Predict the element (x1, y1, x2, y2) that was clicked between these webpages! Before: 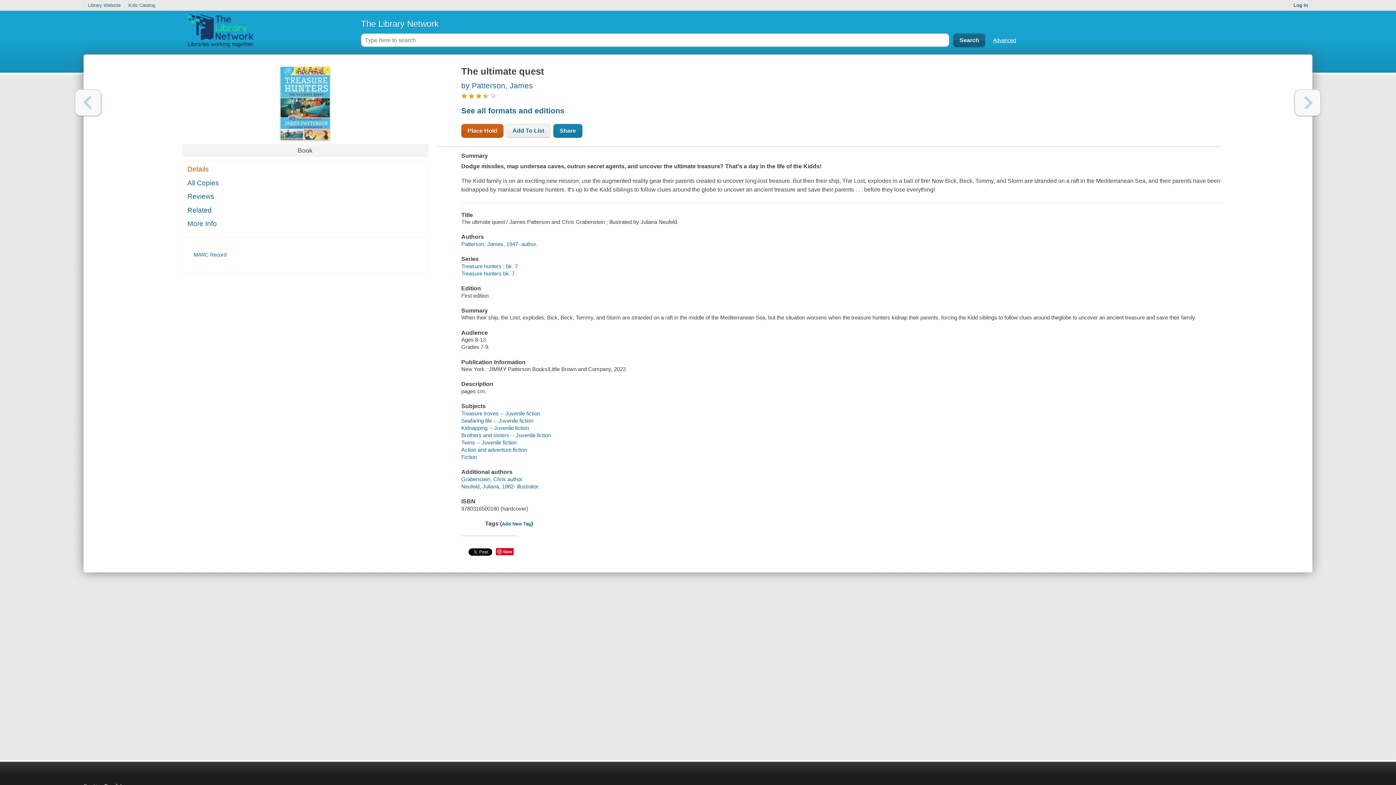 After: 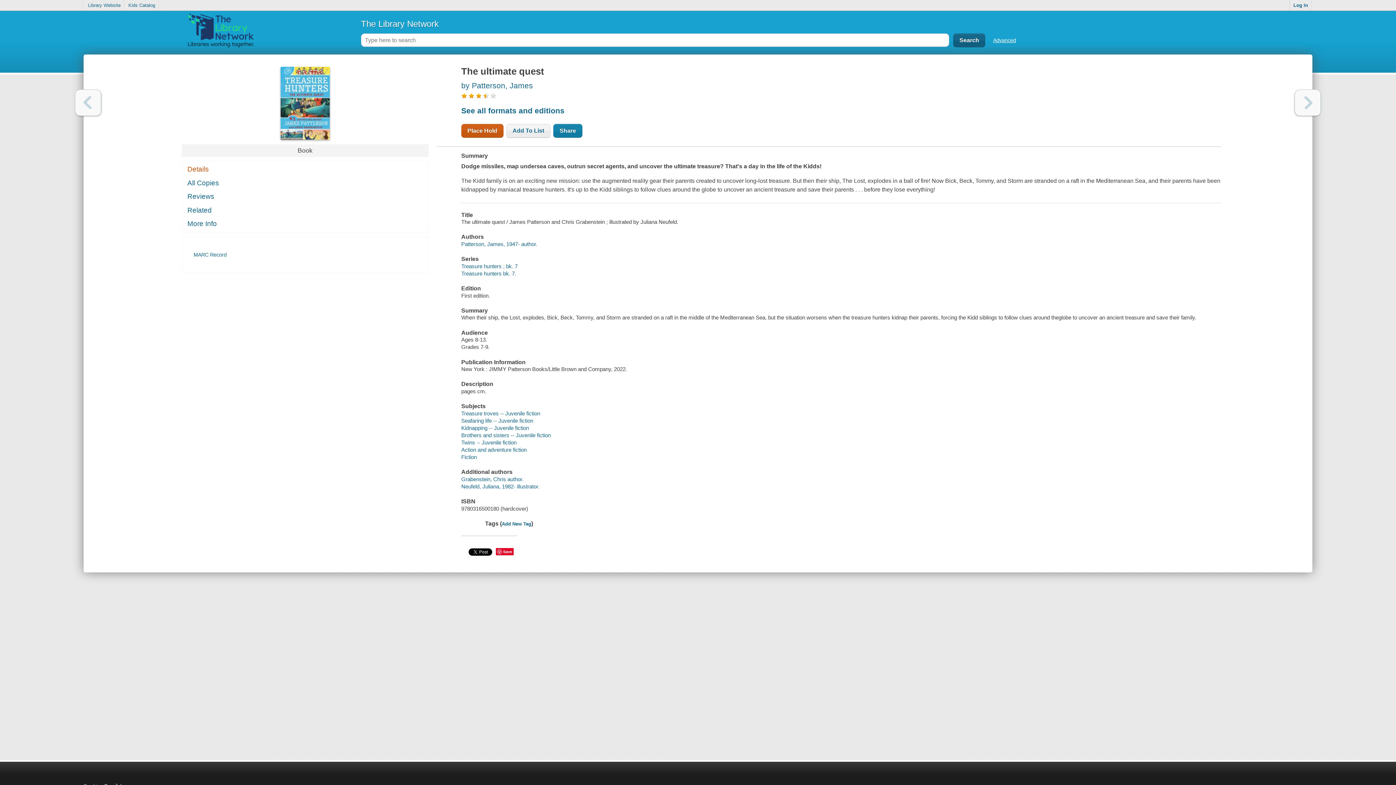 Action: bbox: (1294, 89, 1321, 116) label: Next